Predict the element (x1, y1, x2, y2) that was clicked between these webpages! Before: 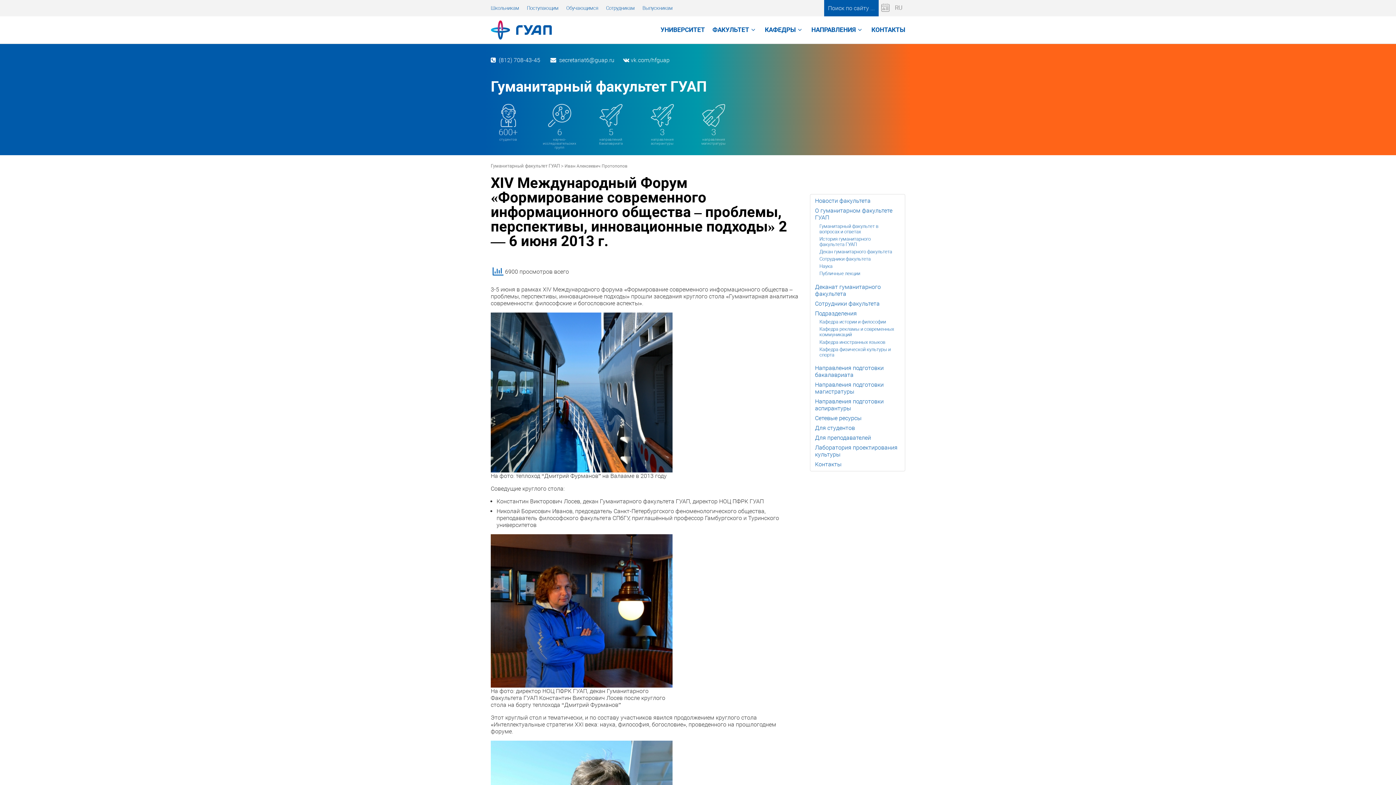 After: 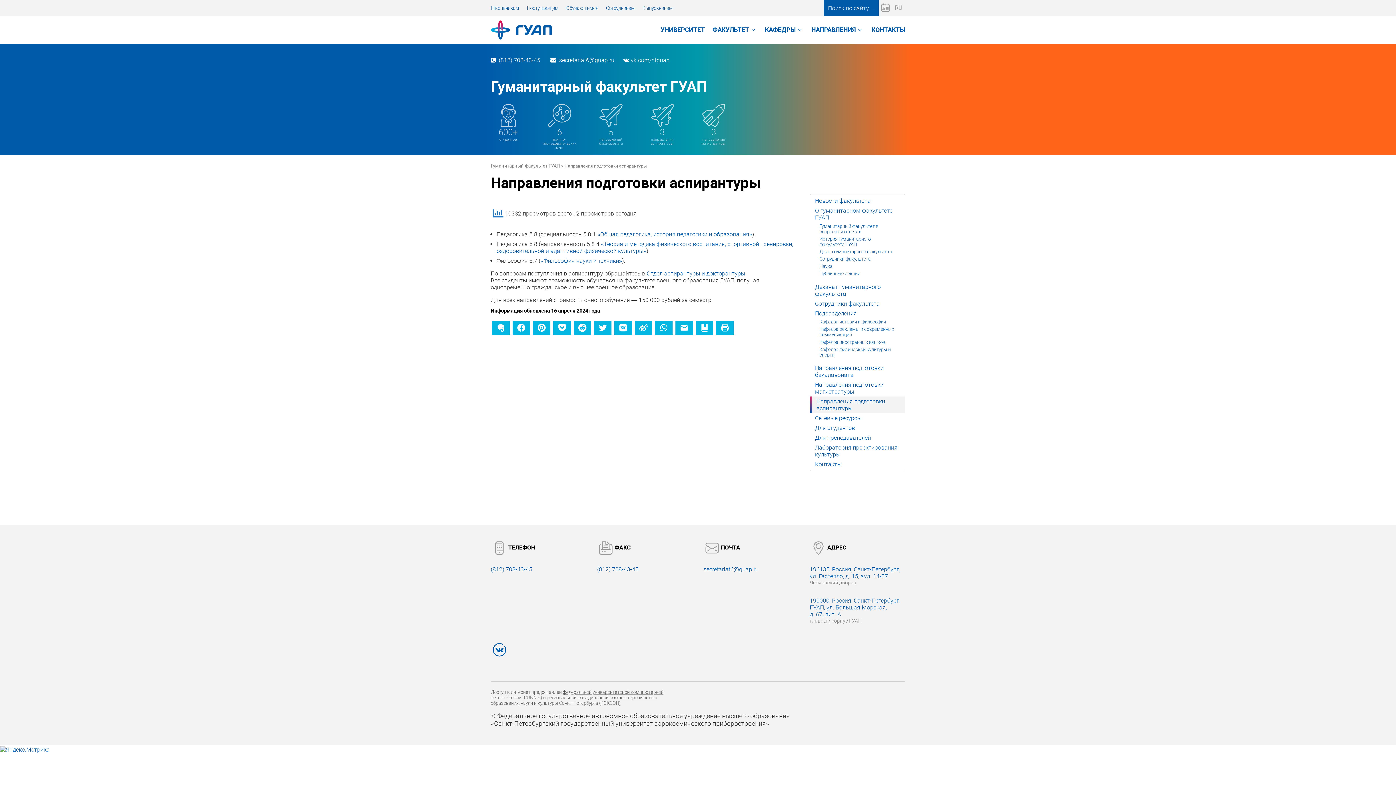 Action: label: 3

направления аспирантуры bbox: (644, 103, 679, 145)